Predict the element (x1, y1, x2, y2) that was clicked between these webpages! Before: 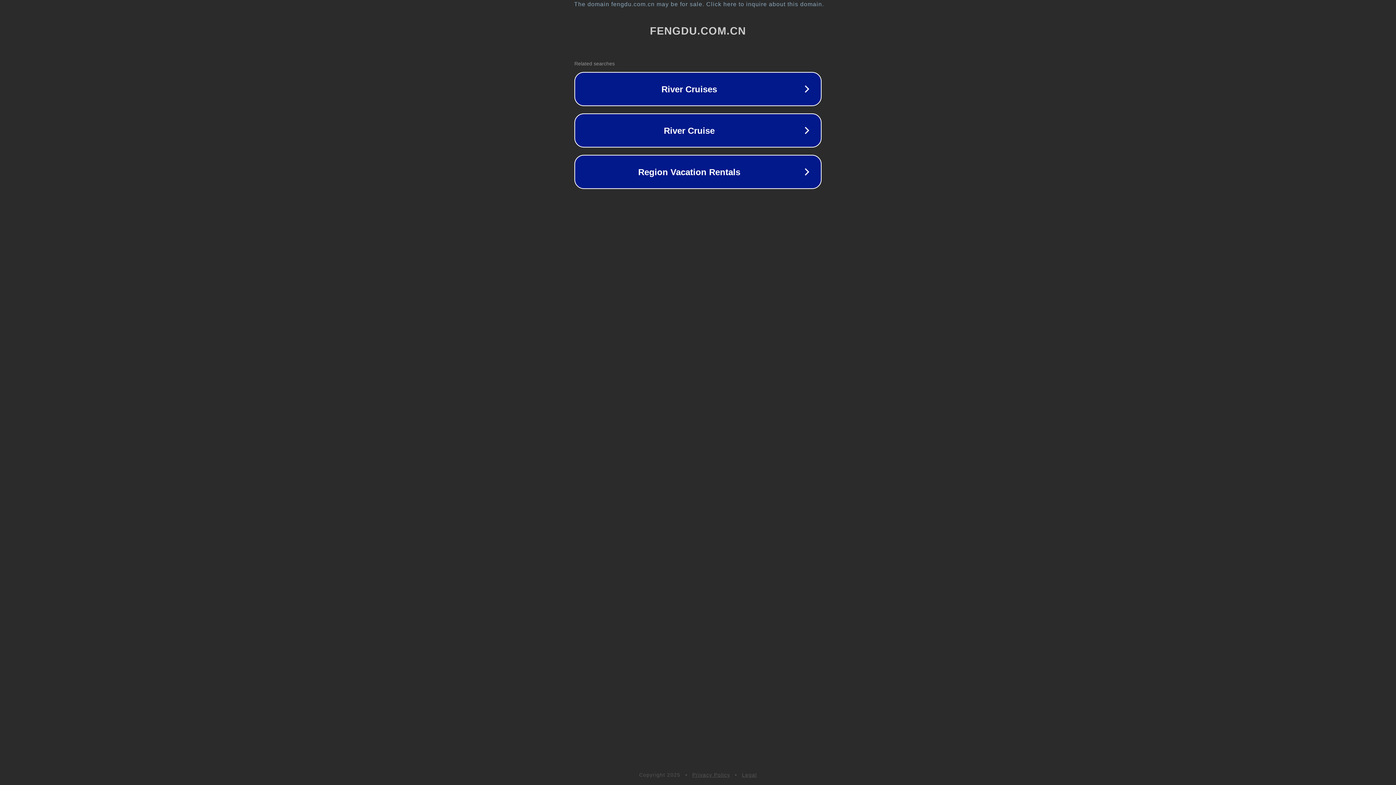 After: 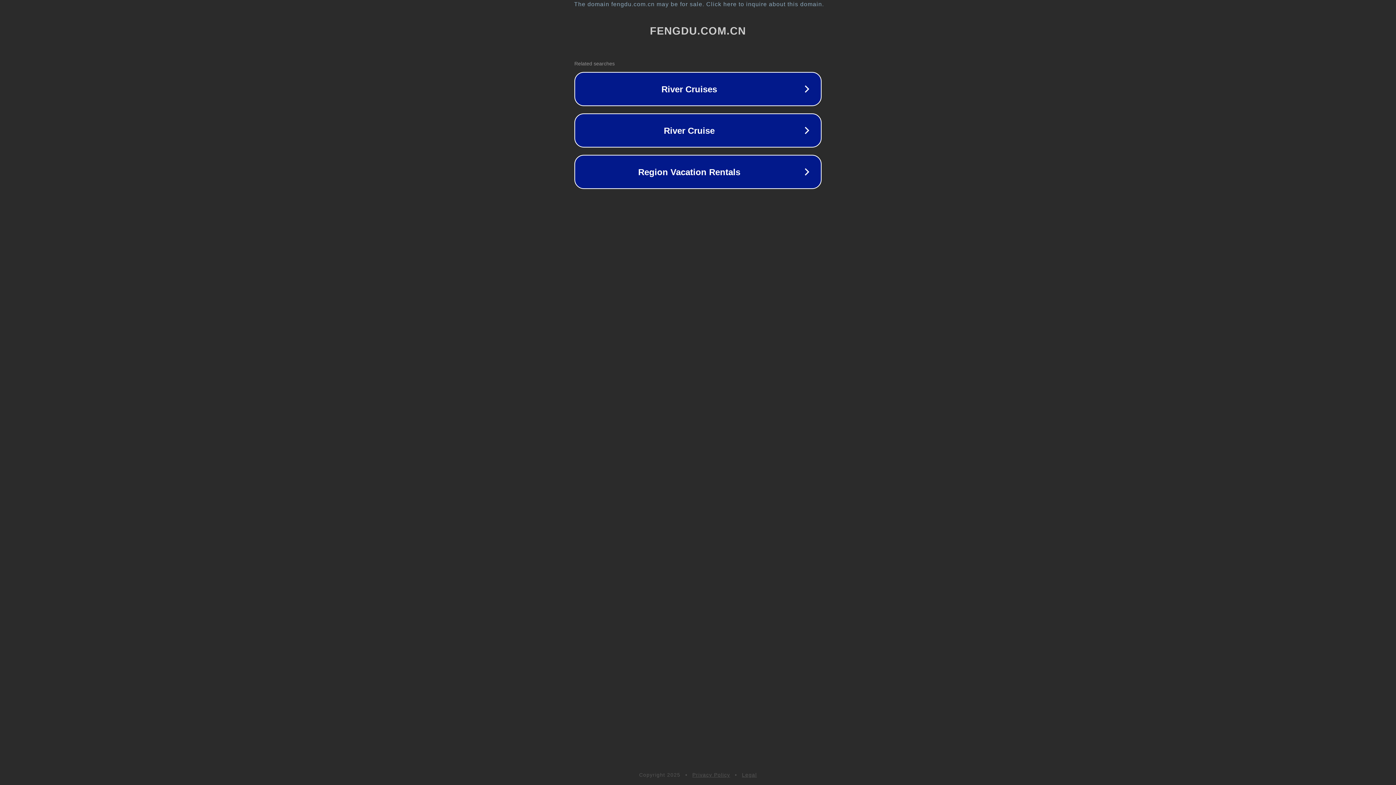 Action: bbox: (692, 772, 730, 778) label: Privacy Policy